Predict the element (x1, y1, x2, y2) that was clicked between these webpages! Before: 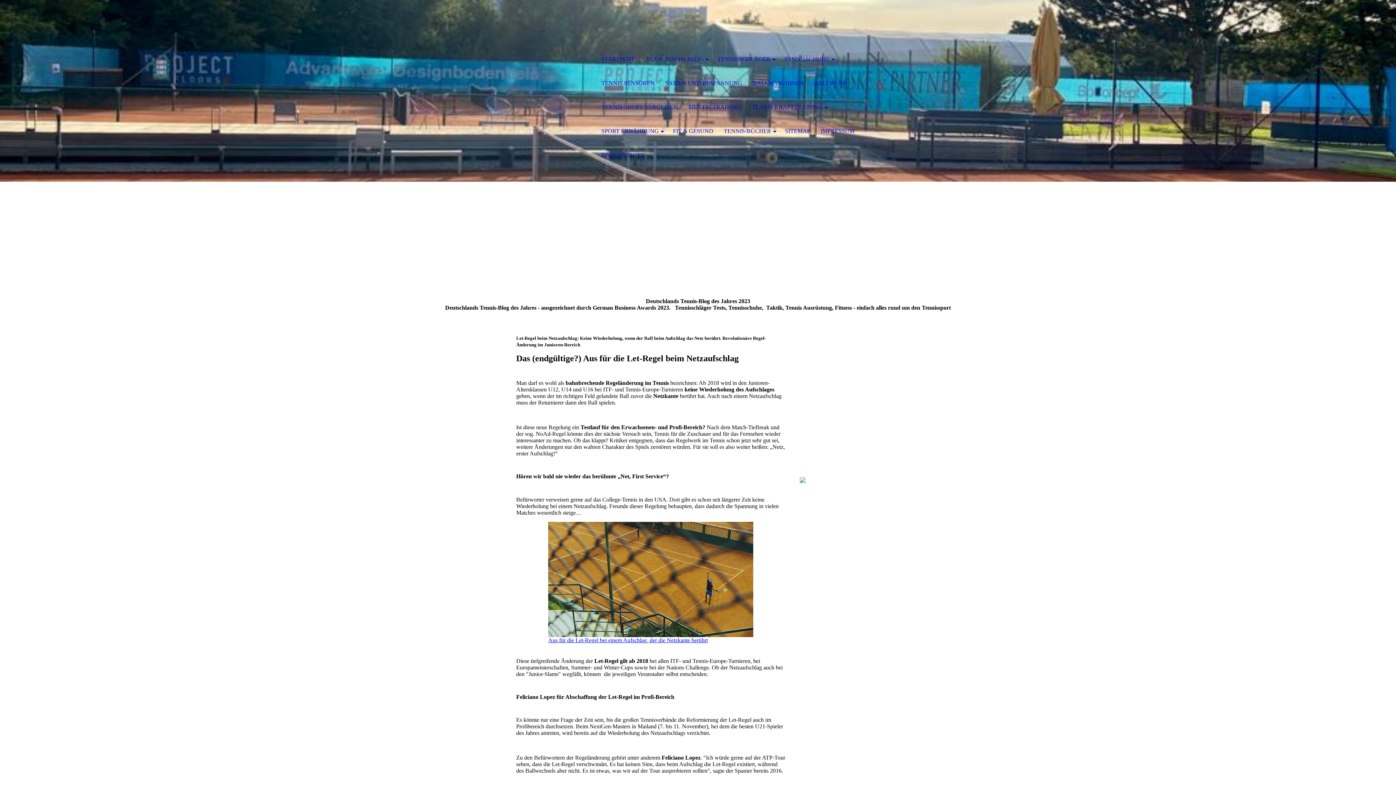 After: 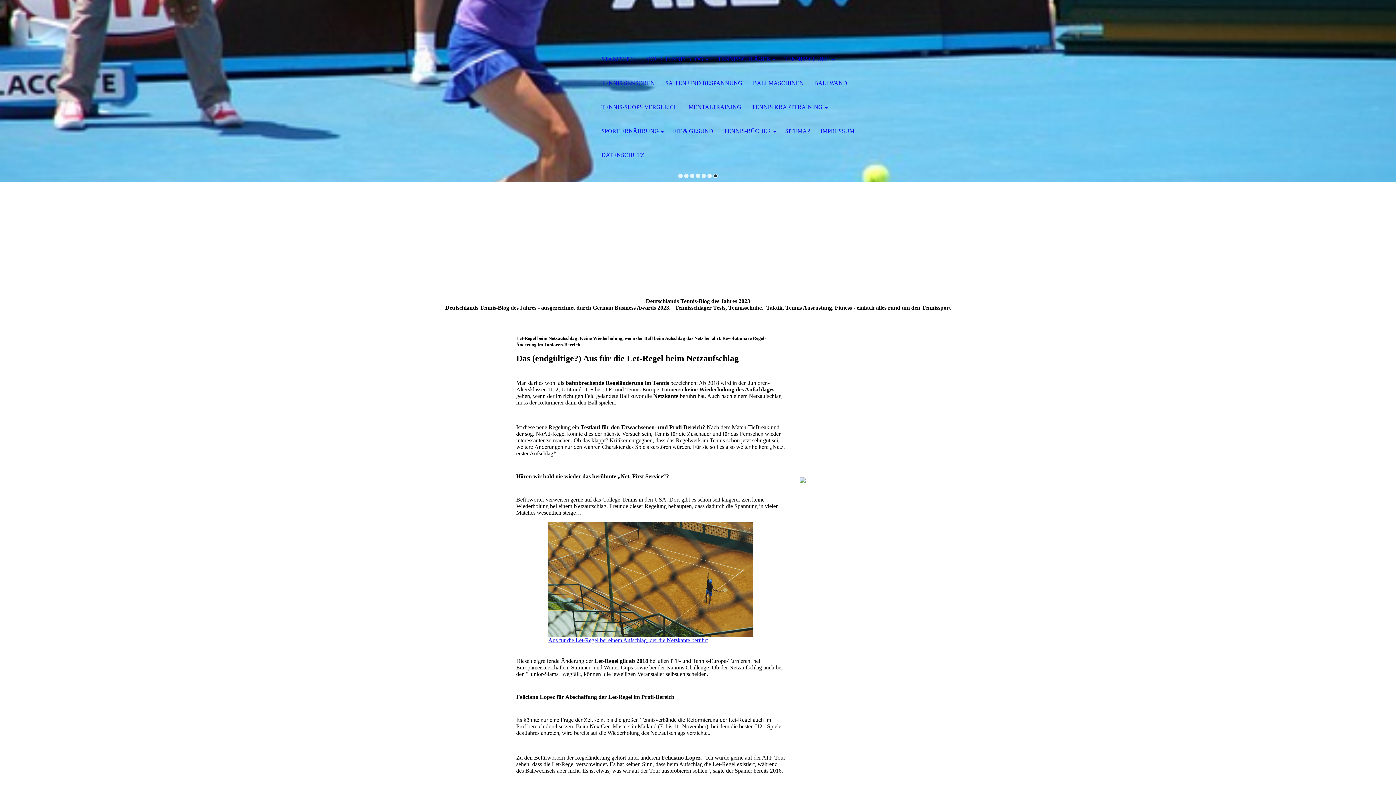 Action: bbox: (713, 173, 717, 178)